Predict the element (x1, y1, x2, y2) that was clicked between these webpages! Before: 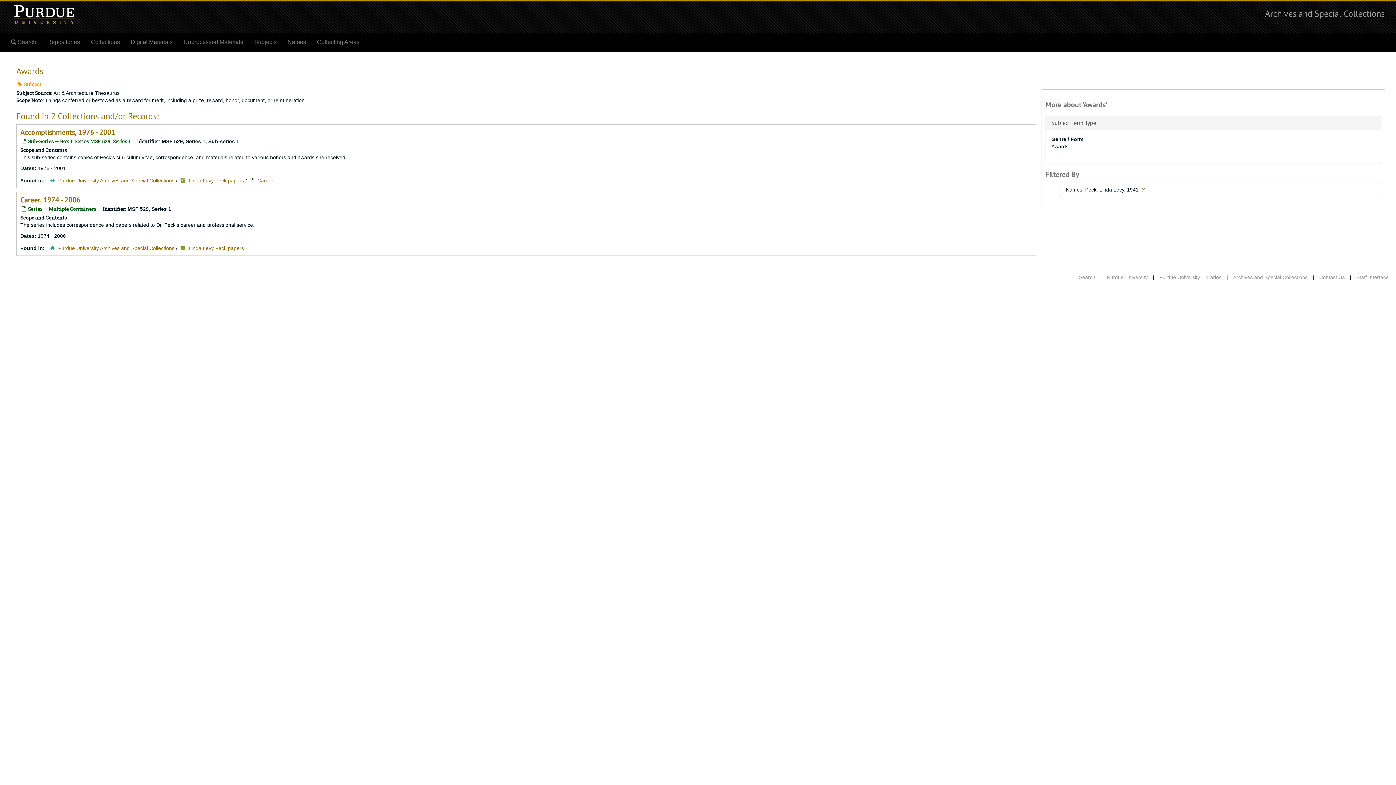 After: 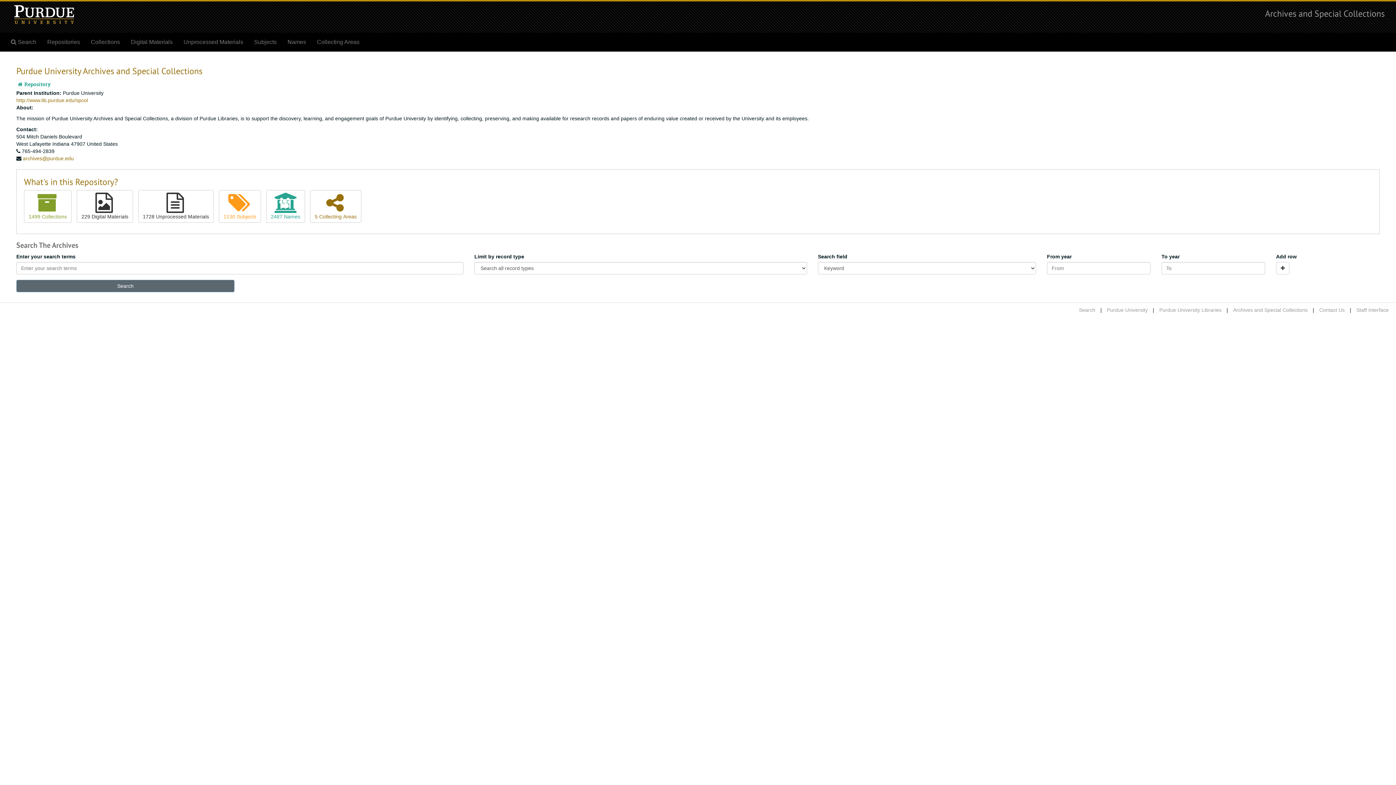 Action: bbox: (58, 245, 174, 251) label: Purdue University Archives and Special Collections